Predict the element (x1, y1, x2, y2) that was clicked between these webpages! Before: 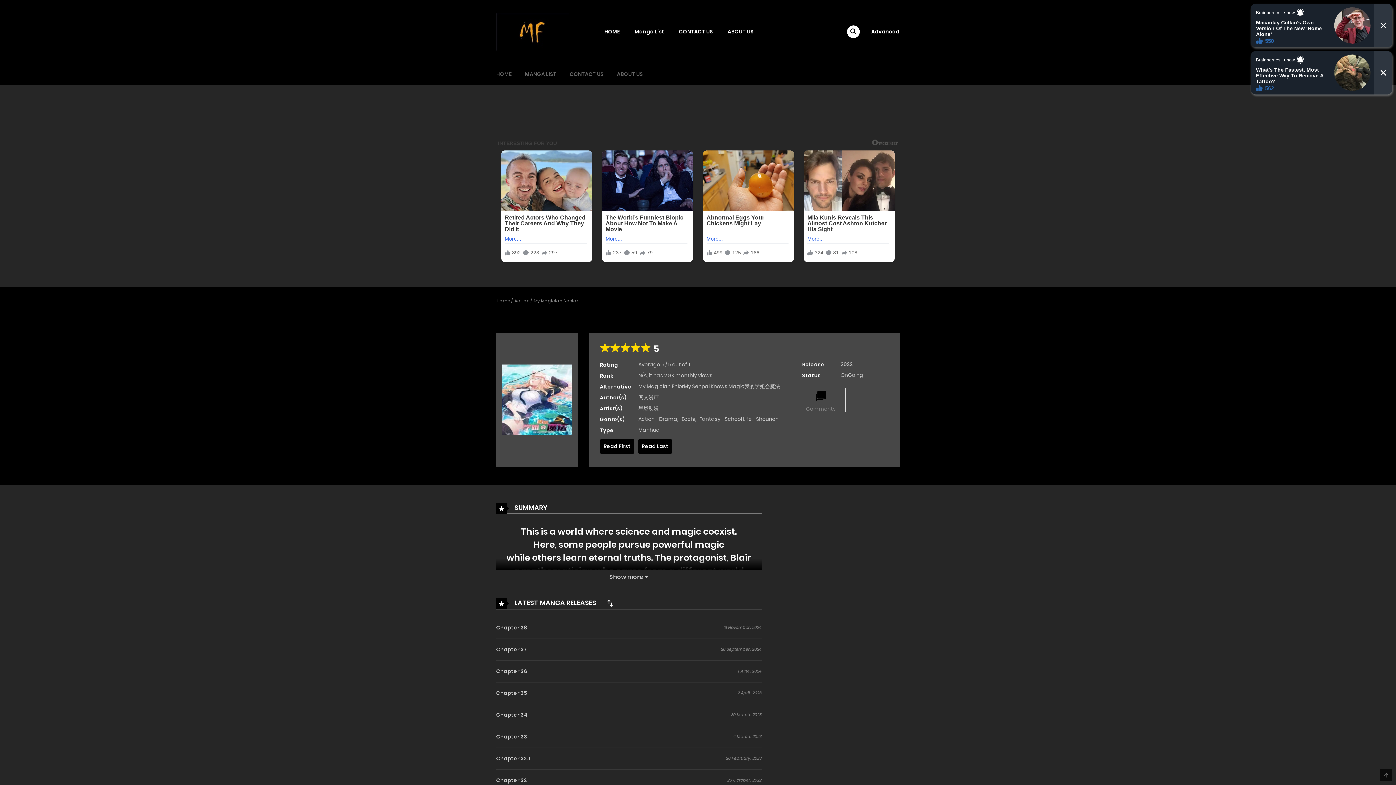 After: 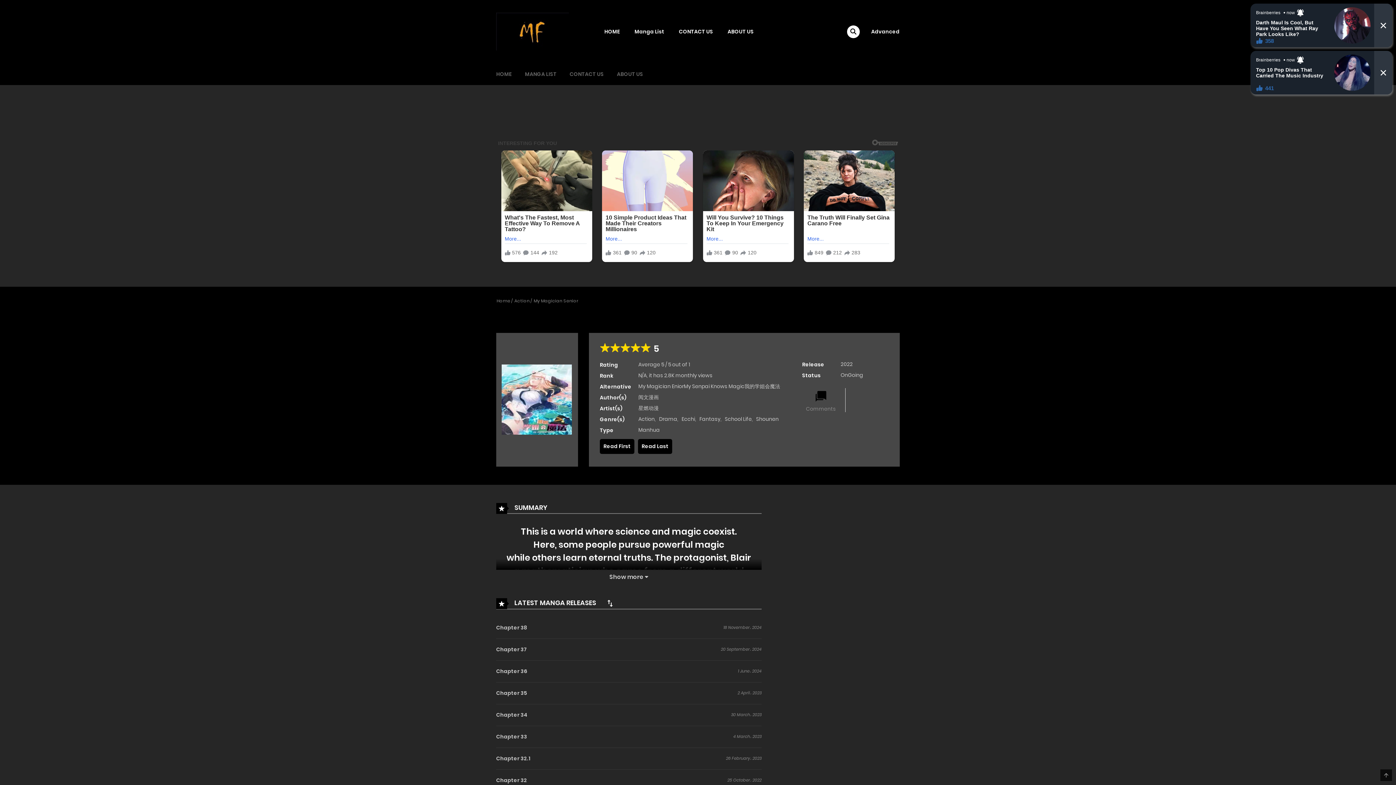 Action: bbox: (501, 393, 572, 400)